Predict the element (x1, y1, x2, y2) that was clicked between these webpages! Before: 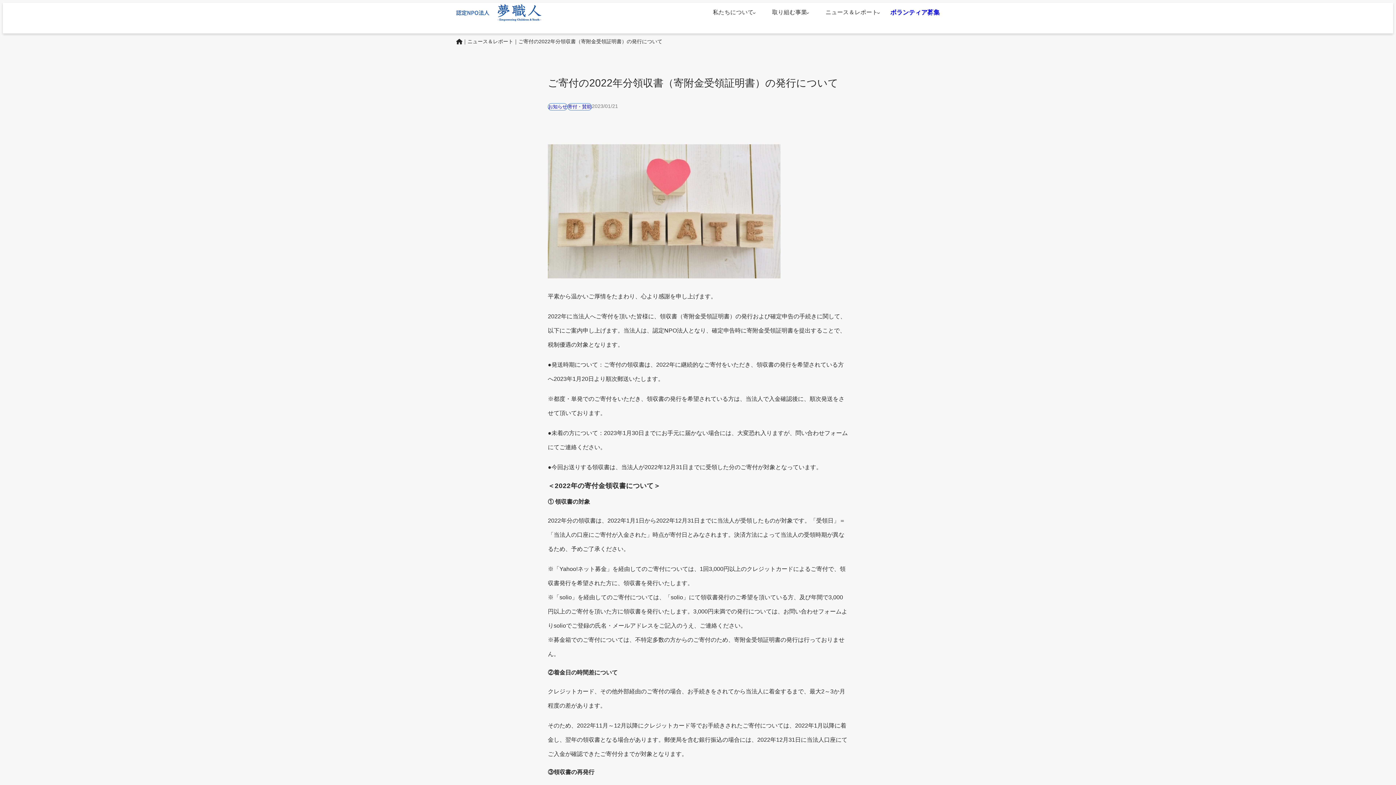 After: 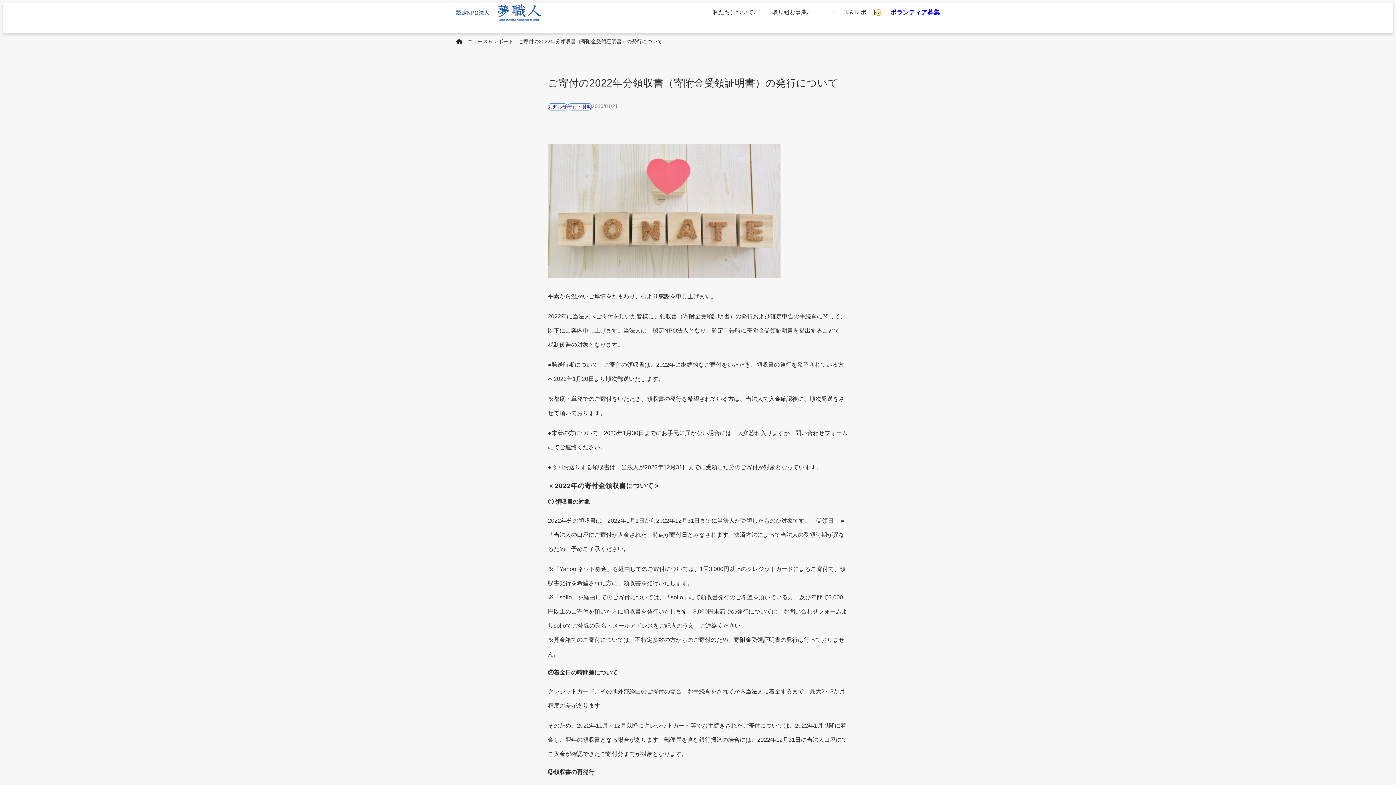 Action: bbox: (877, 11, 880, 14) label: ニュース＆レポートのメガメニュー